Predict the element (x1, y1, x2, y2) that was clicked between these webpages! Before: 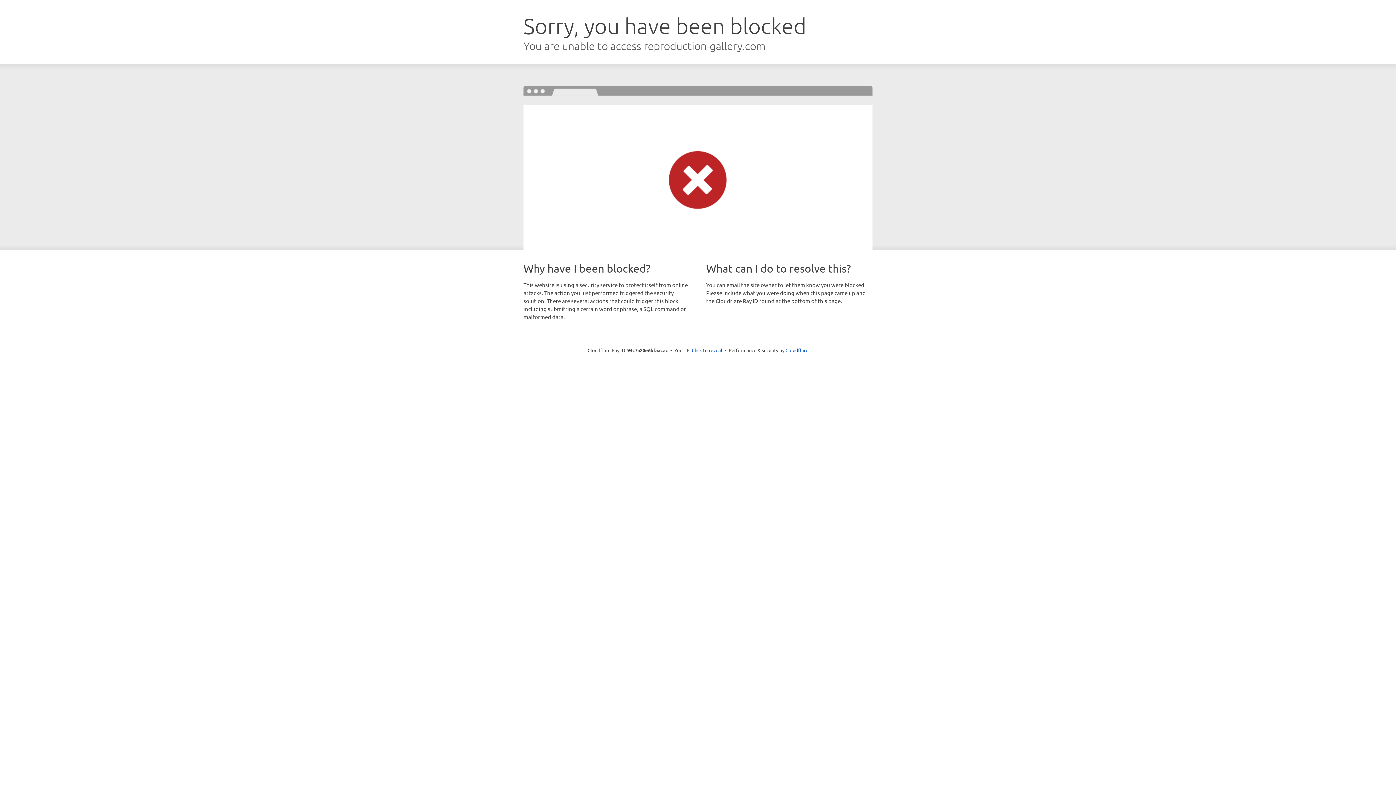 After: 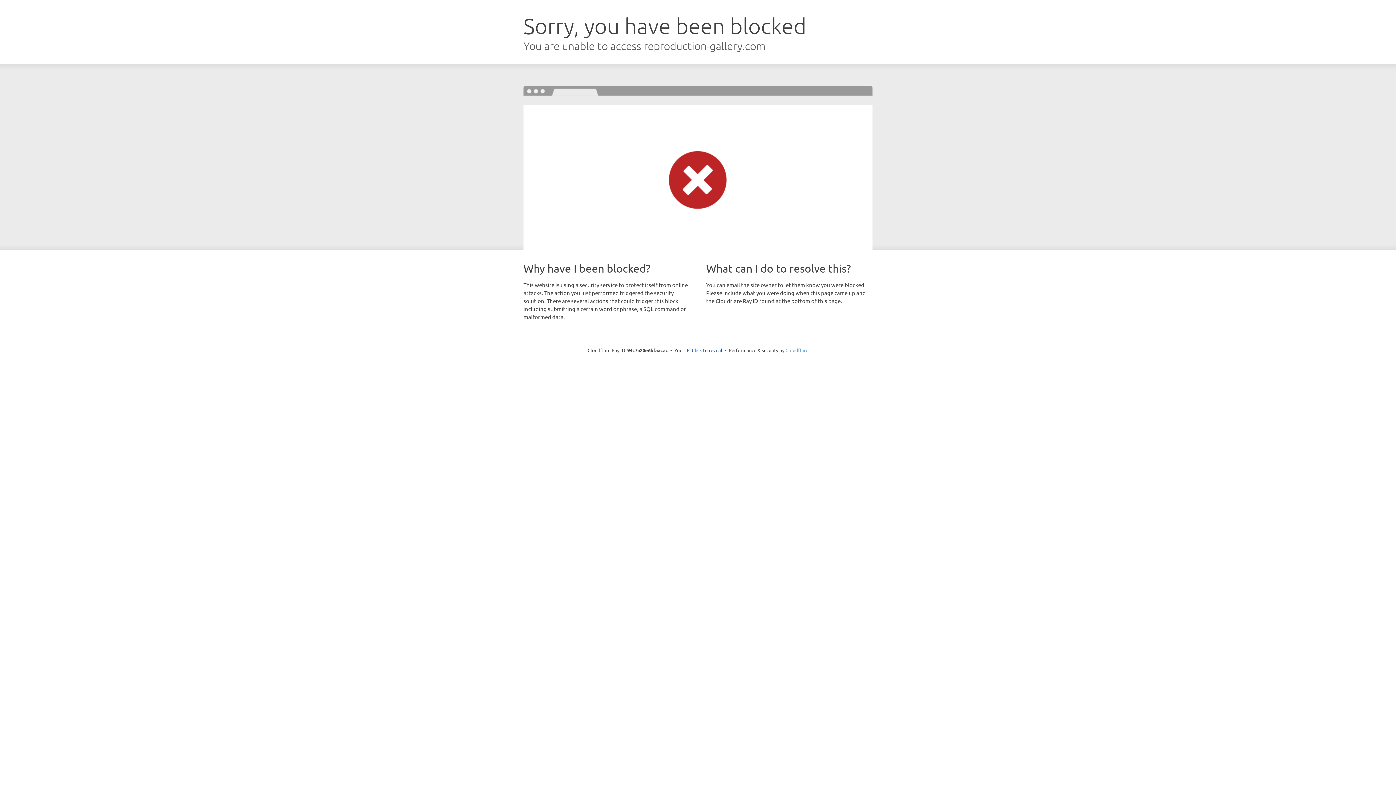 Action: bbox: (785, 347, 808, 353) label: Cloudflare